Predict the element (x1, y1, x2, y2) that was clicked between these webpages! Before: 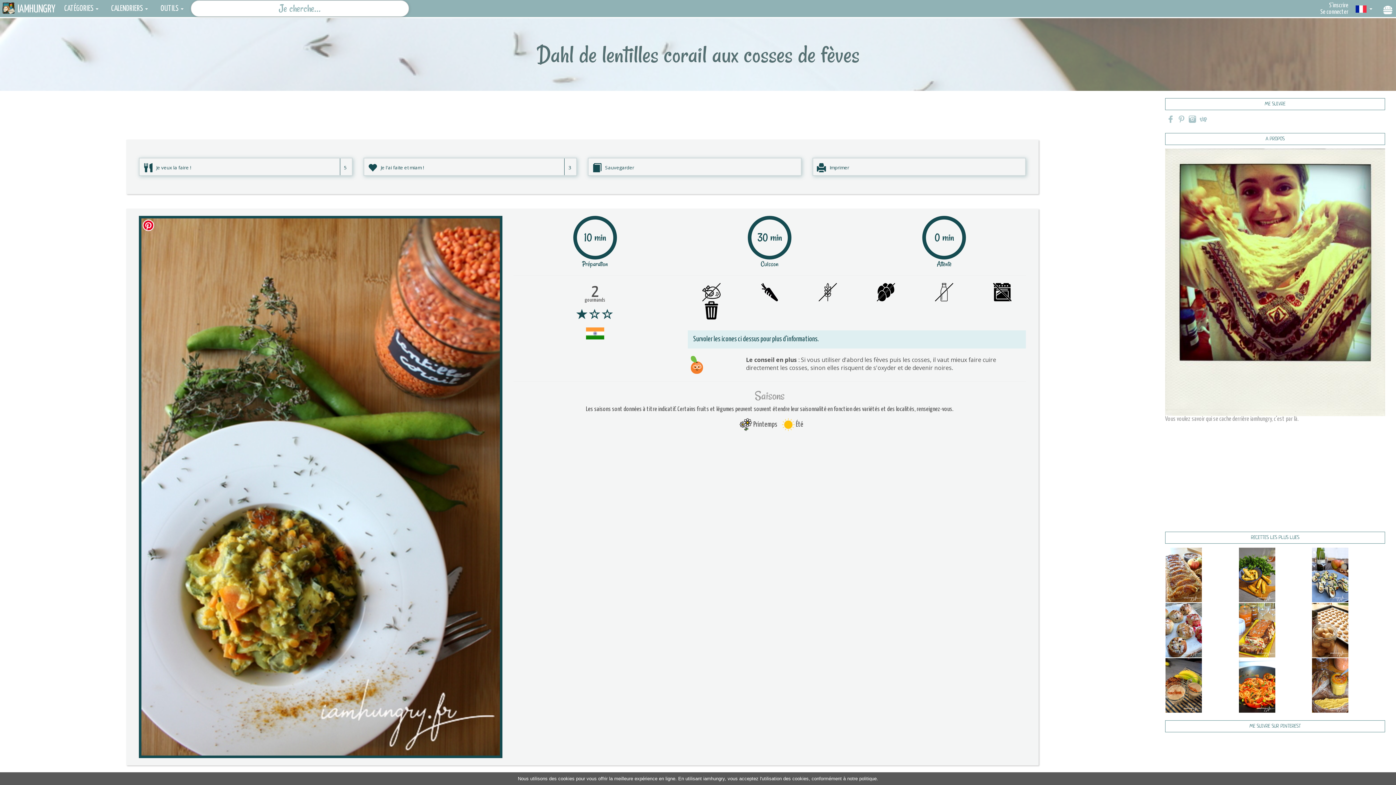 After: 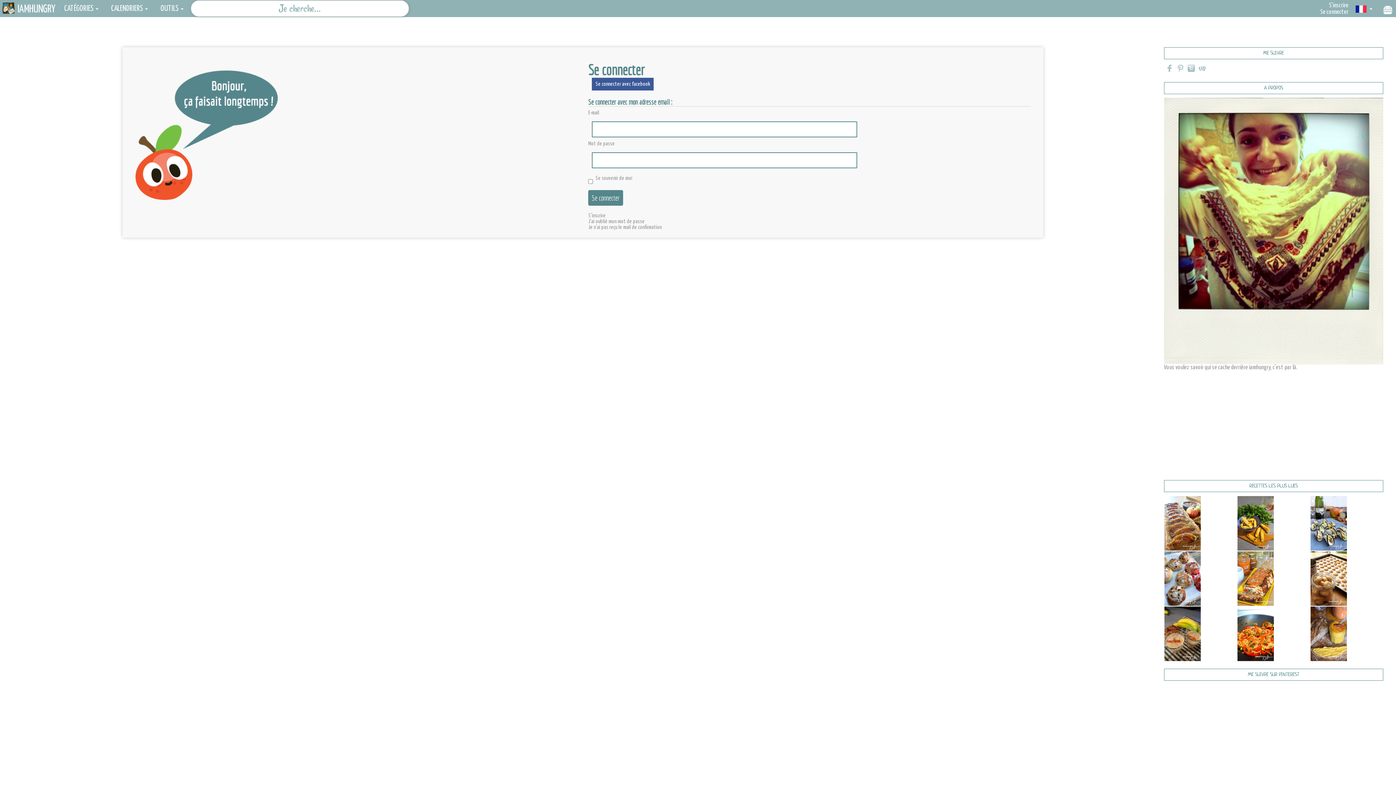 Action: bbox: (1320, 9, 1348, 15) label: Se connecter